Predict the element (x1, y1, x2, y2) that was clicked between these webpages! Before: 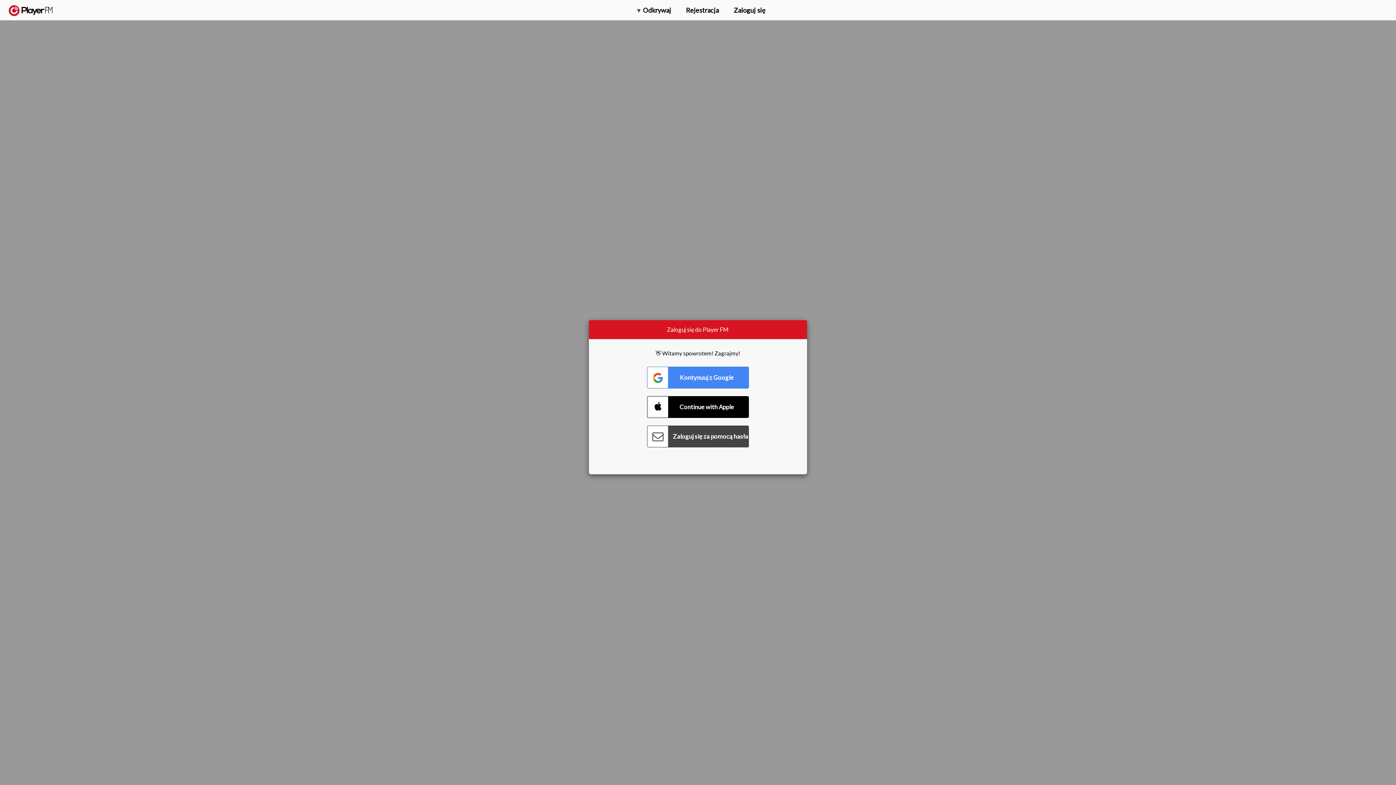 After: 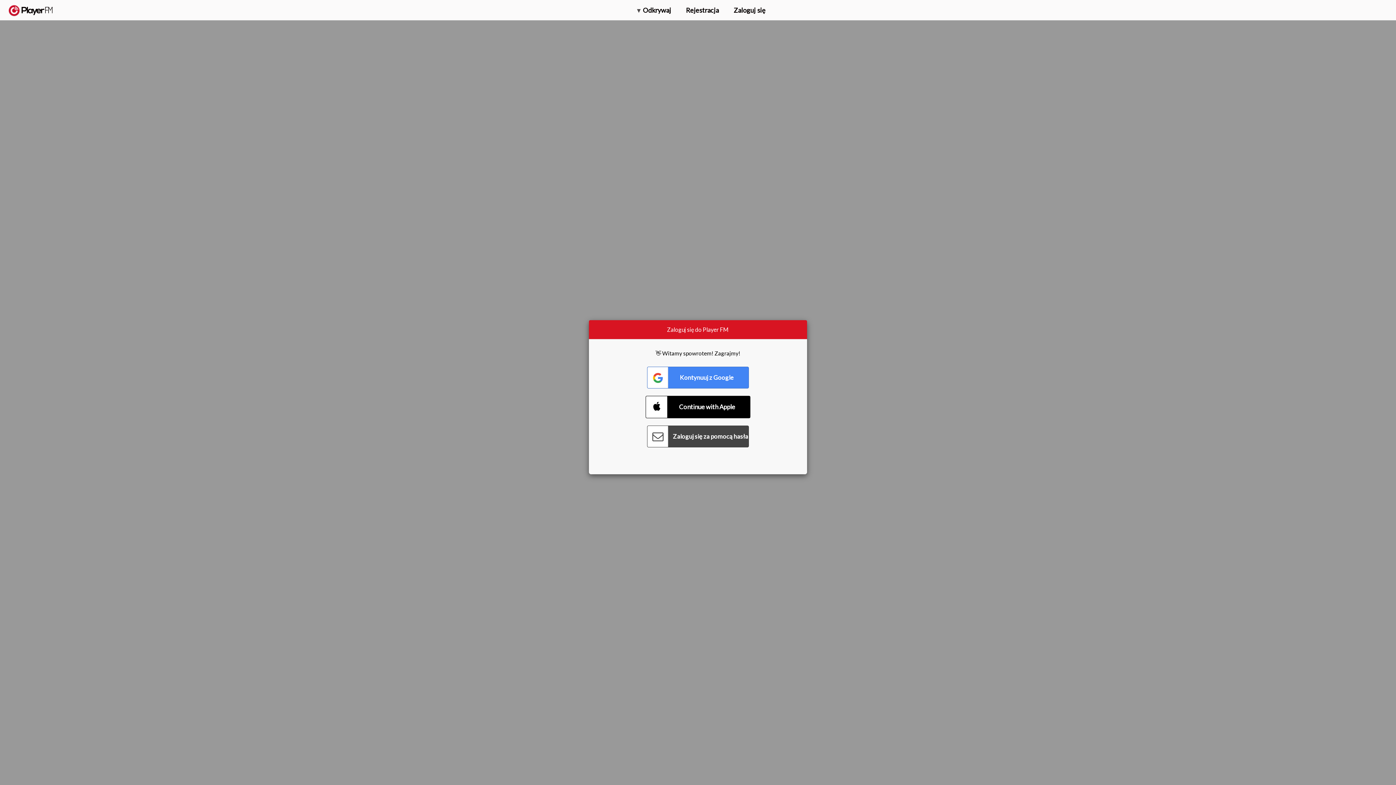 Action: bbox: (647, 396, 749, 418) label: Connect with Apple